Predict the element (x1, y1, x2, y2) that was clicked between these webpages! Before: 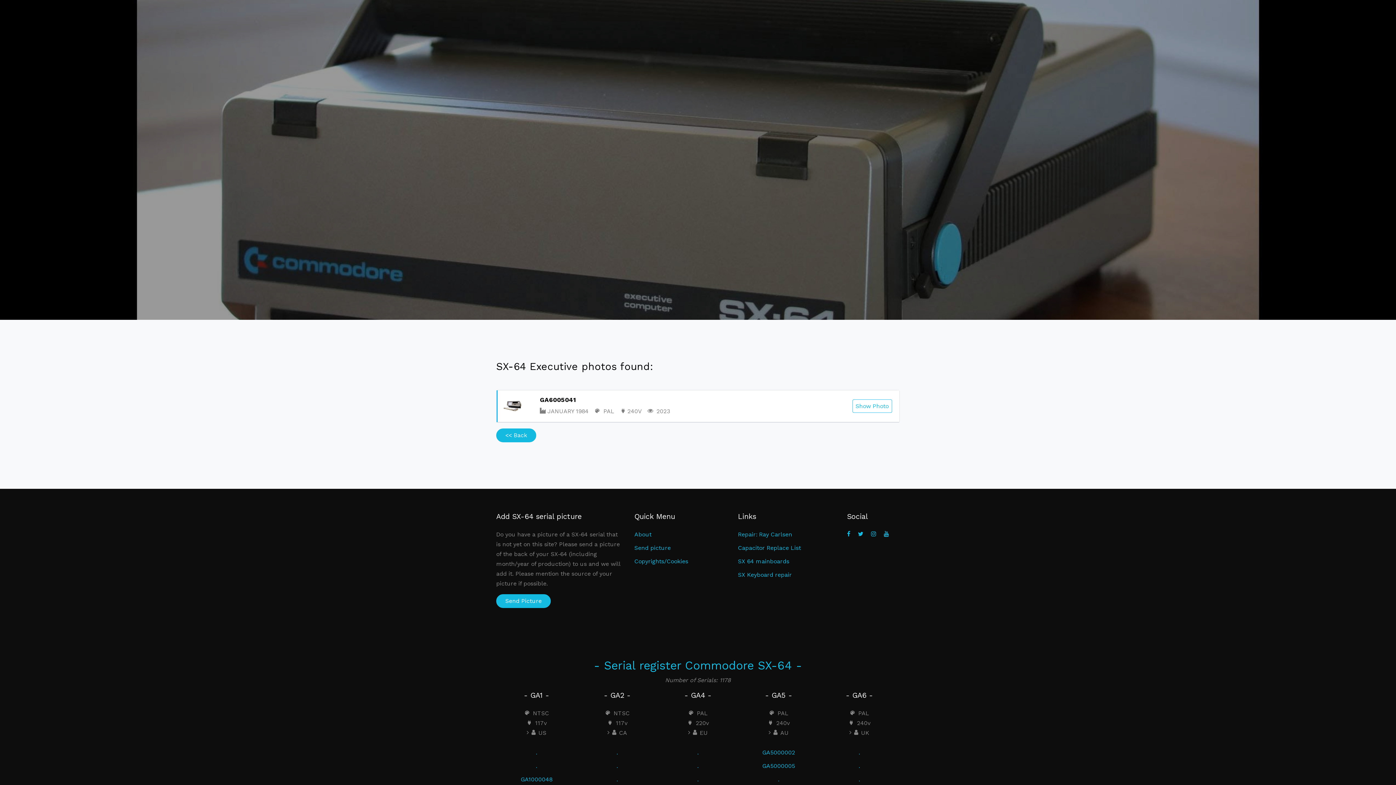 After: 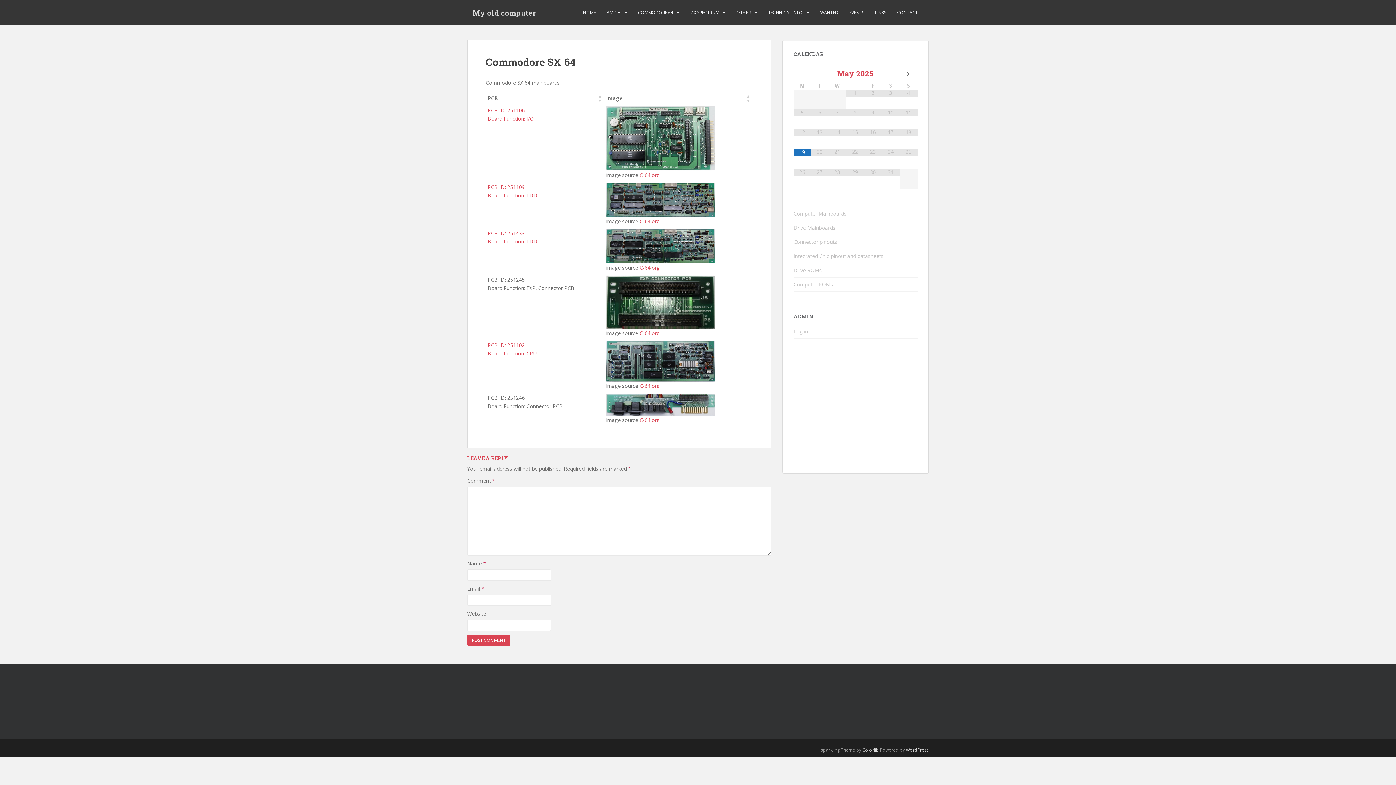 Action: label: SX 64 mainboards bbox: (738, 558, 789, 565)